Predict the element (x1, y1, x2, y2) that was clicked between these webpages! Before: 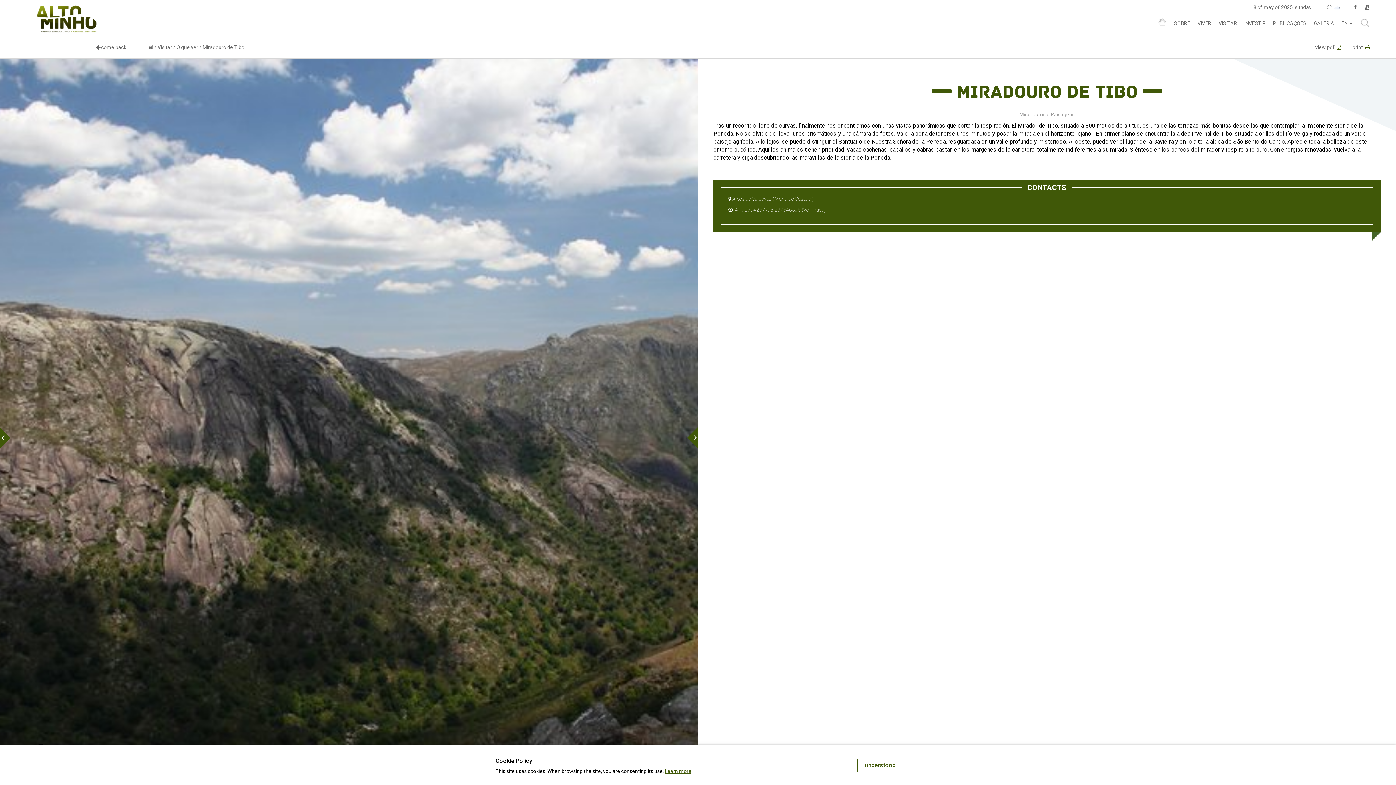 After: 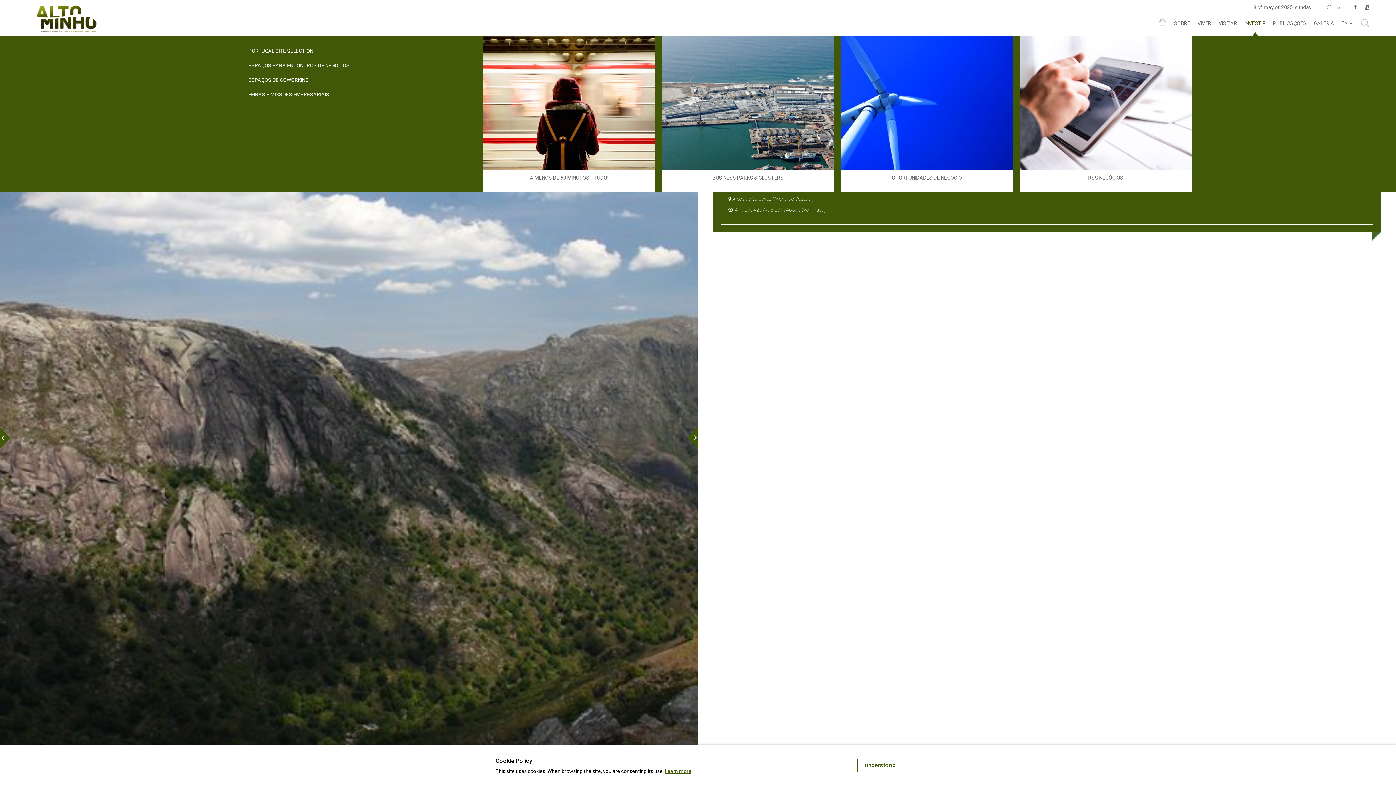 Action: bbox: (1244, 19, 1266, 26) label: INVESTIR